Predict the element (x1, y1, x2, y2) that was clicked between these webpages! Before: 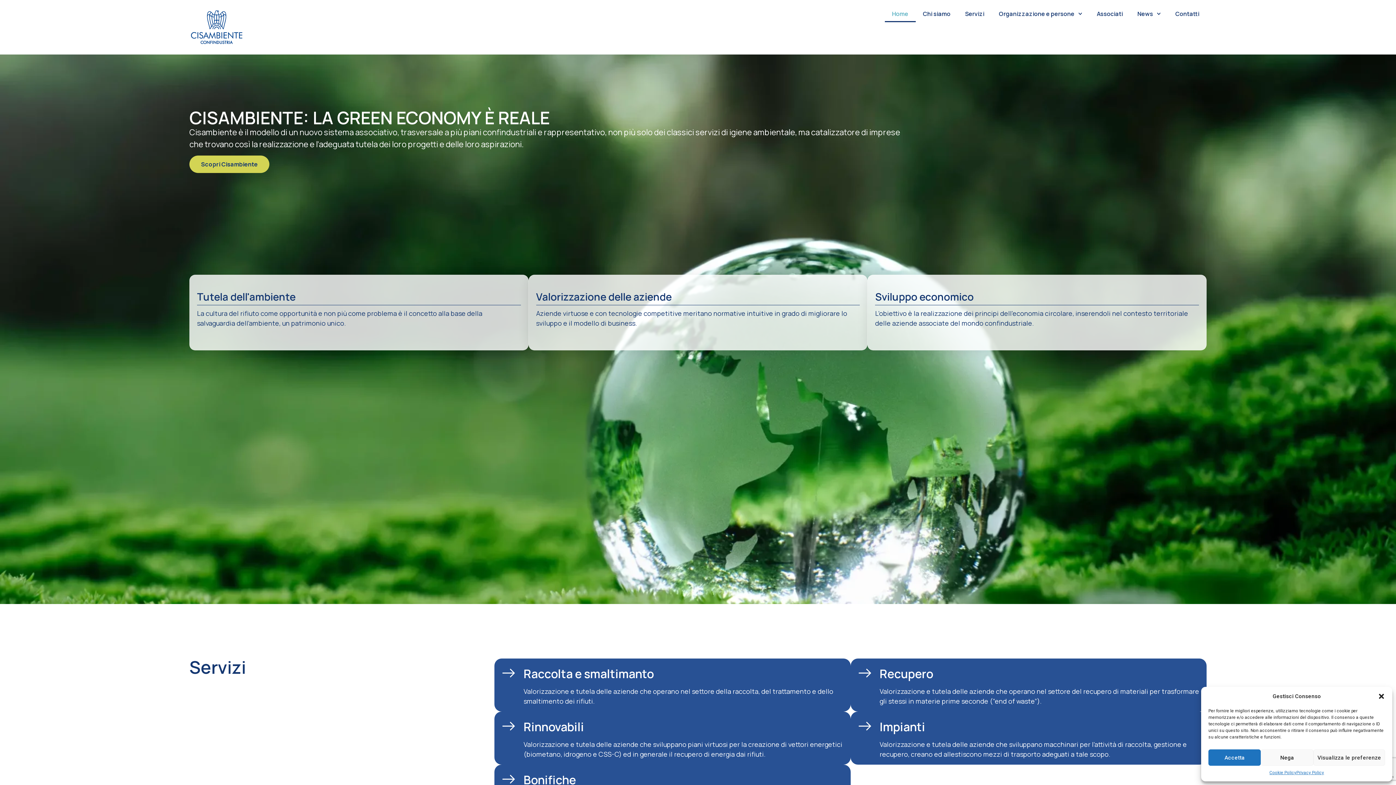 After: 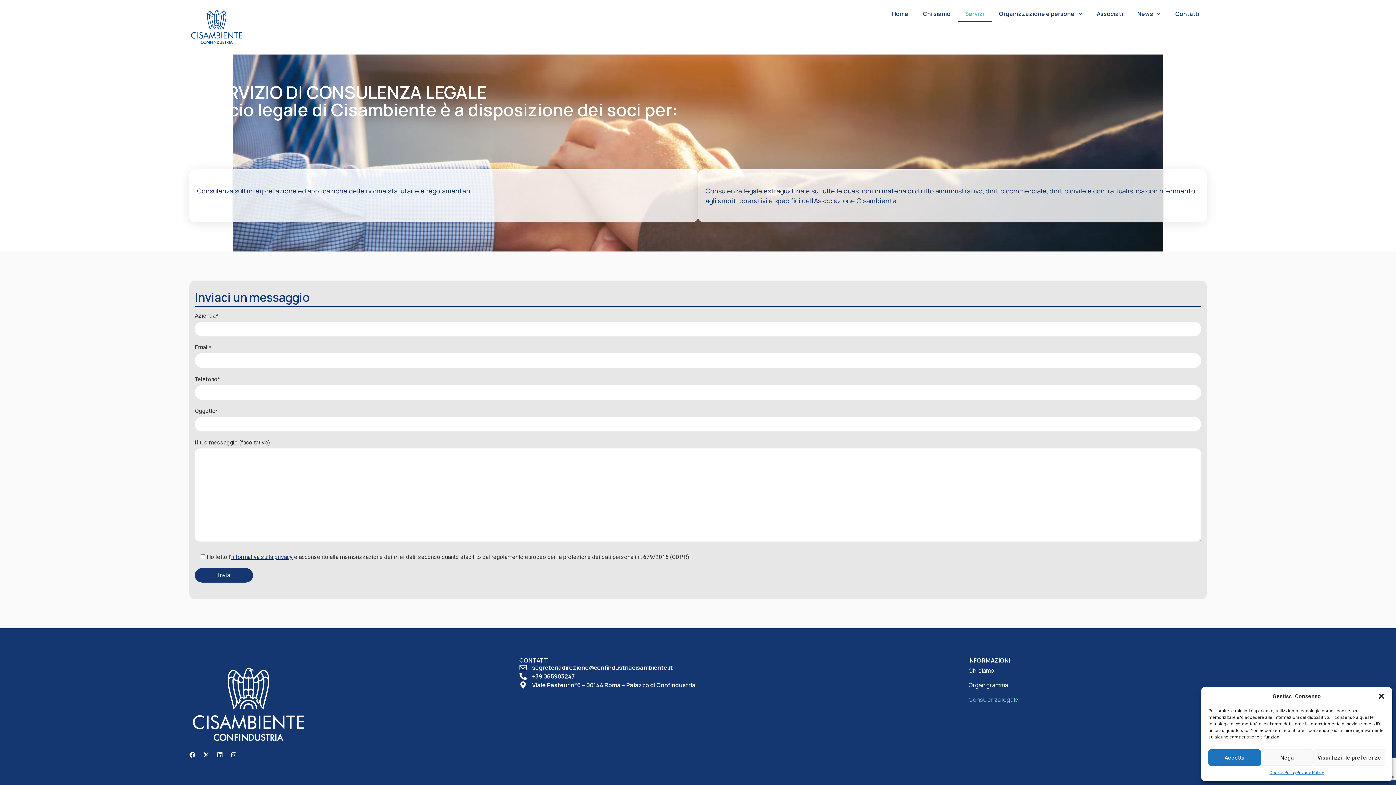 Action: label: Servizi bbox: (958, 5, 991, 22)